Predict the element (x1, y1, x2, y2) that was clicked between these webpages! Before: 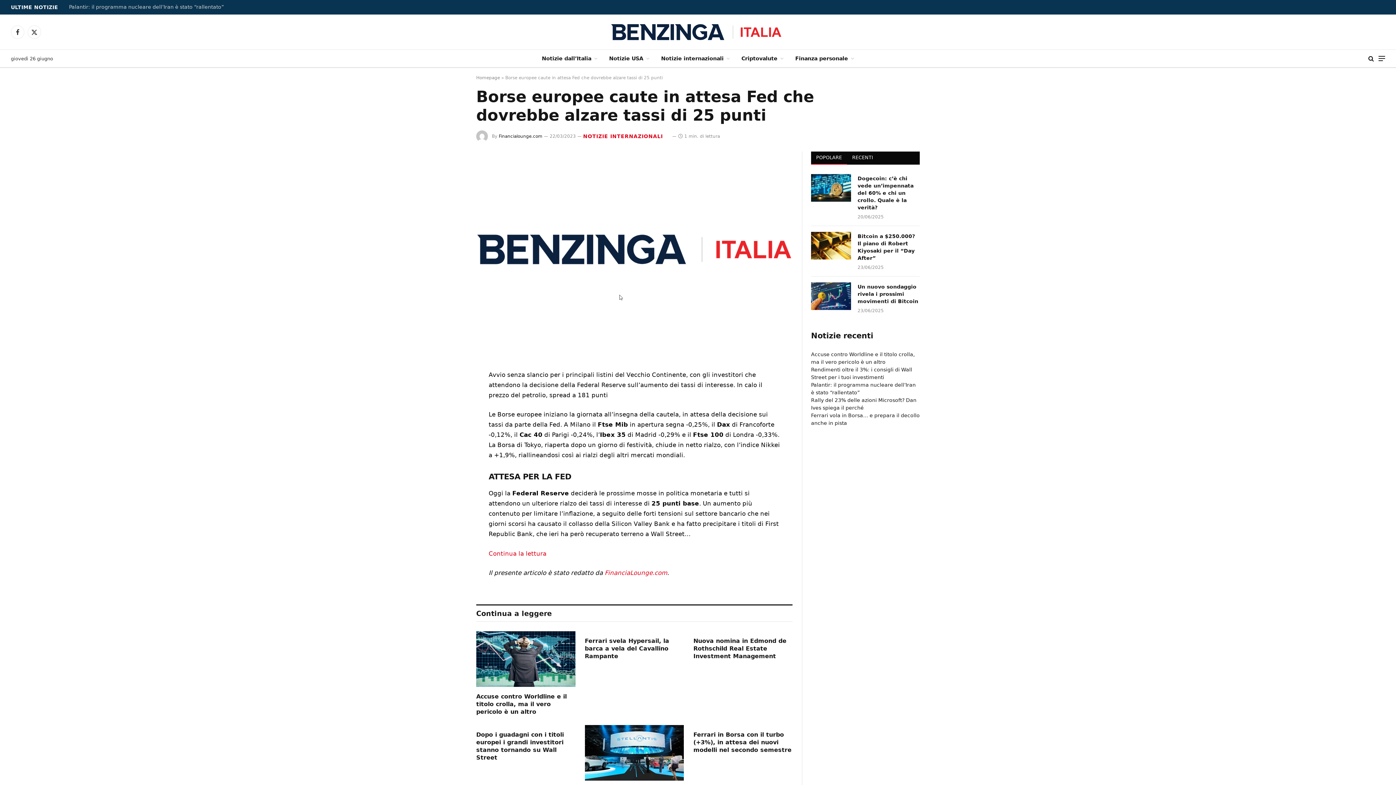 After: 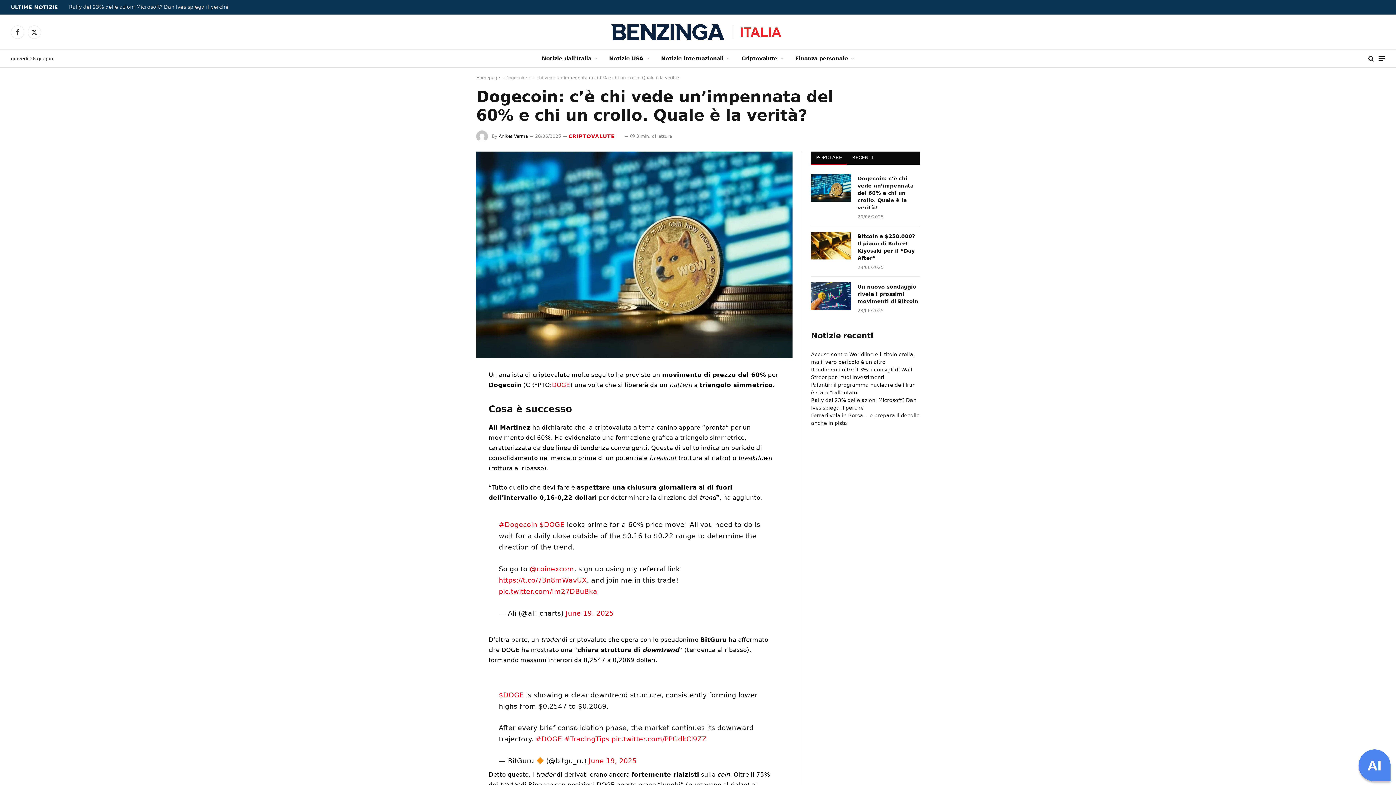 Action: bbox: (811, 174, 851, 201)